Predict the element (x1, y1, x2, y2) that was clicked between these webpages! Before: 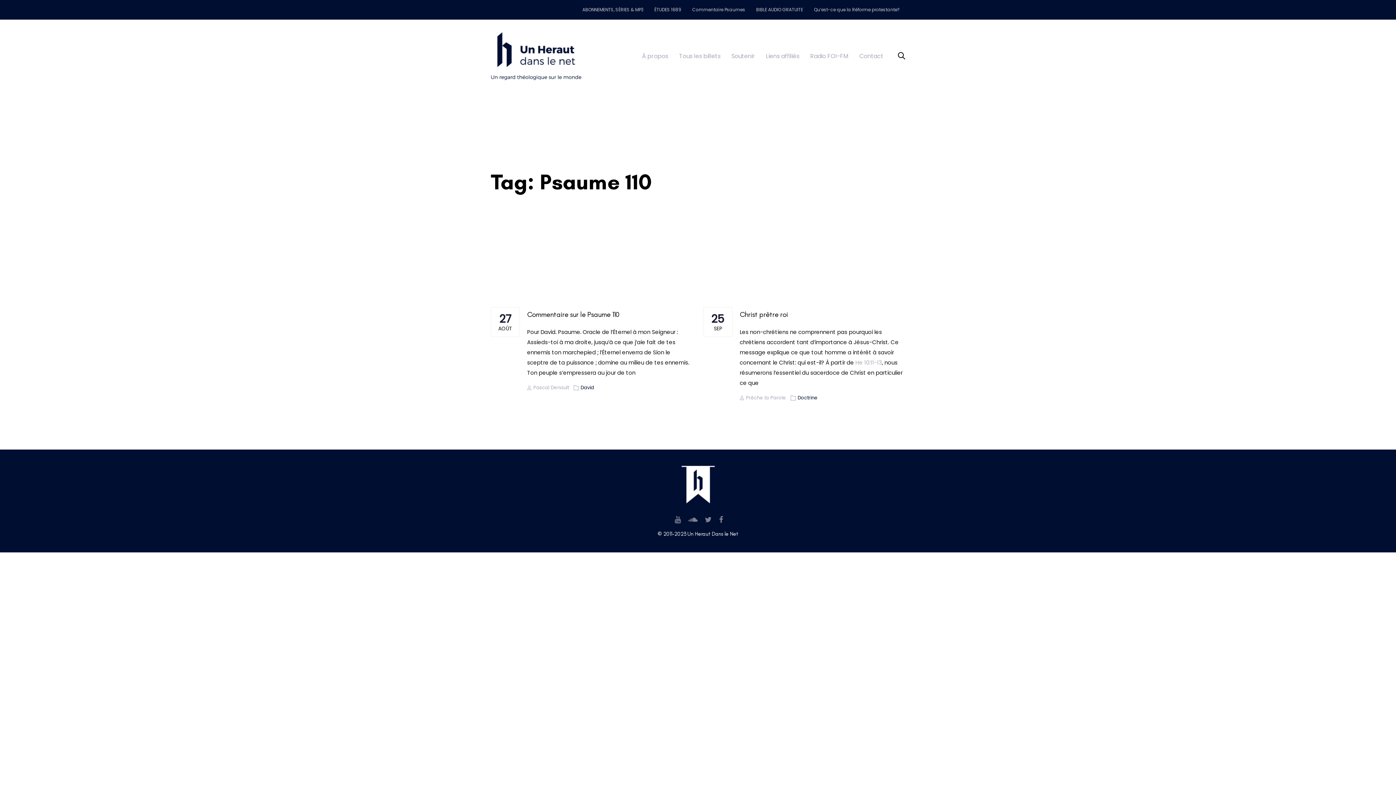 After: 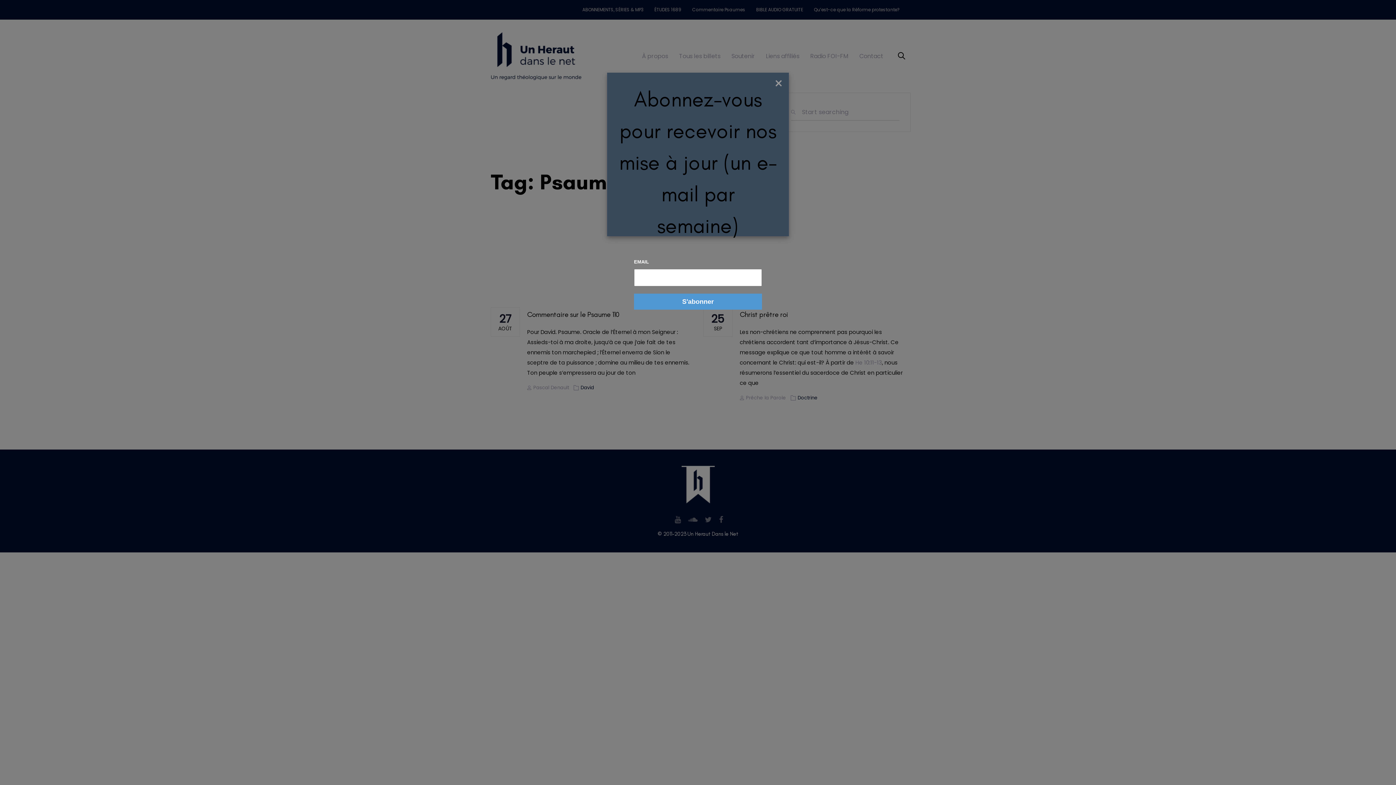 Action: bbox: (898, 48, 905, 64)